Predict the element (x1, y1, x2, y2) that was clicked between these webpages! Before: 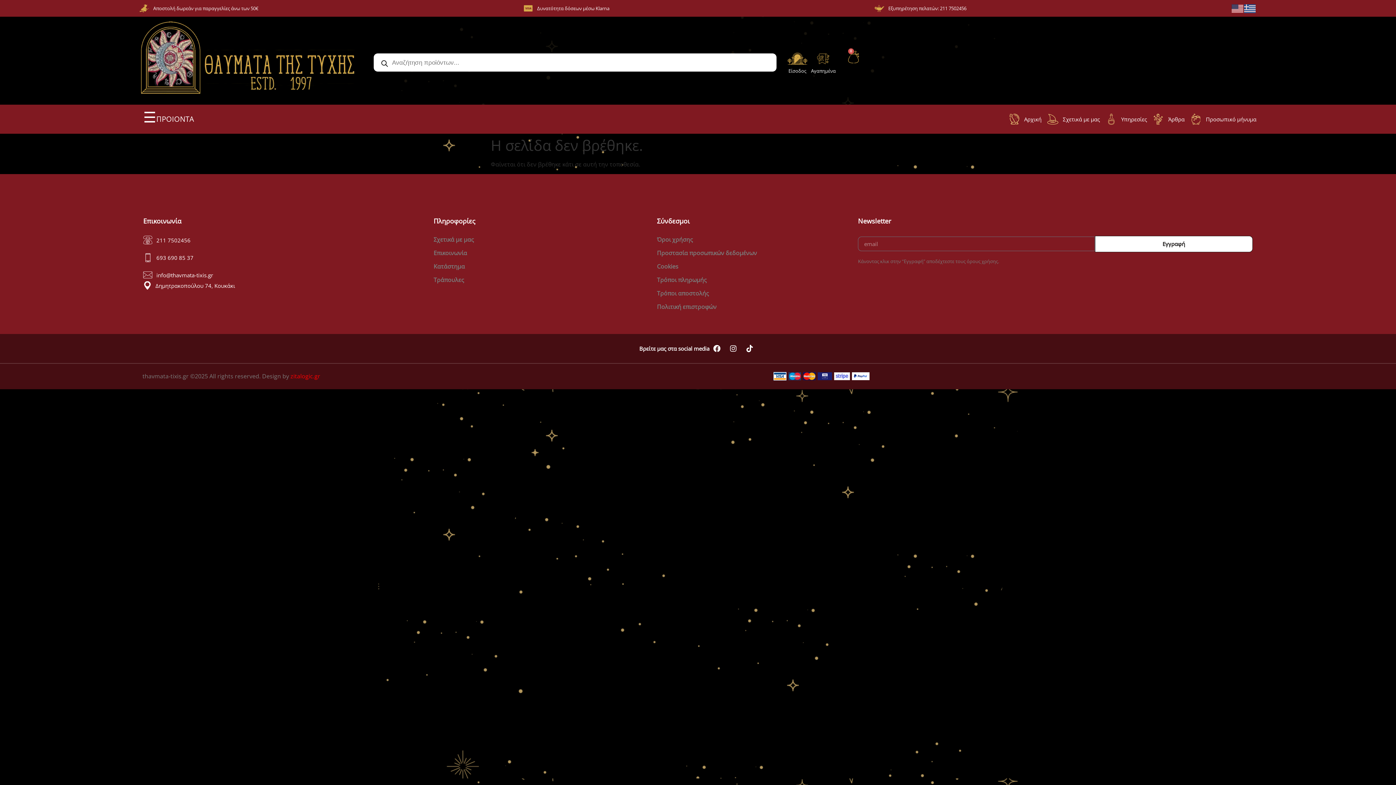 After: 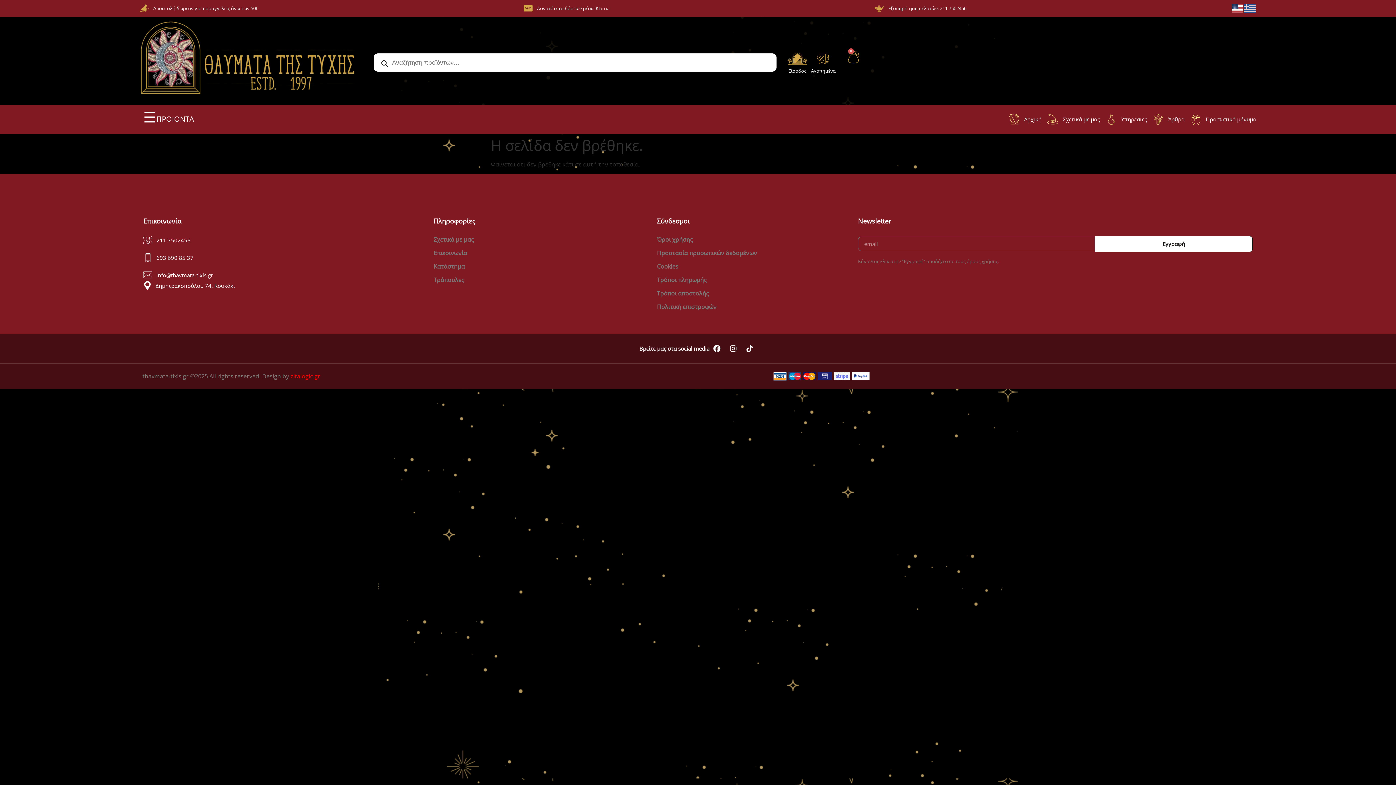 Action: bbox: (1232, 4, 1244, 12)